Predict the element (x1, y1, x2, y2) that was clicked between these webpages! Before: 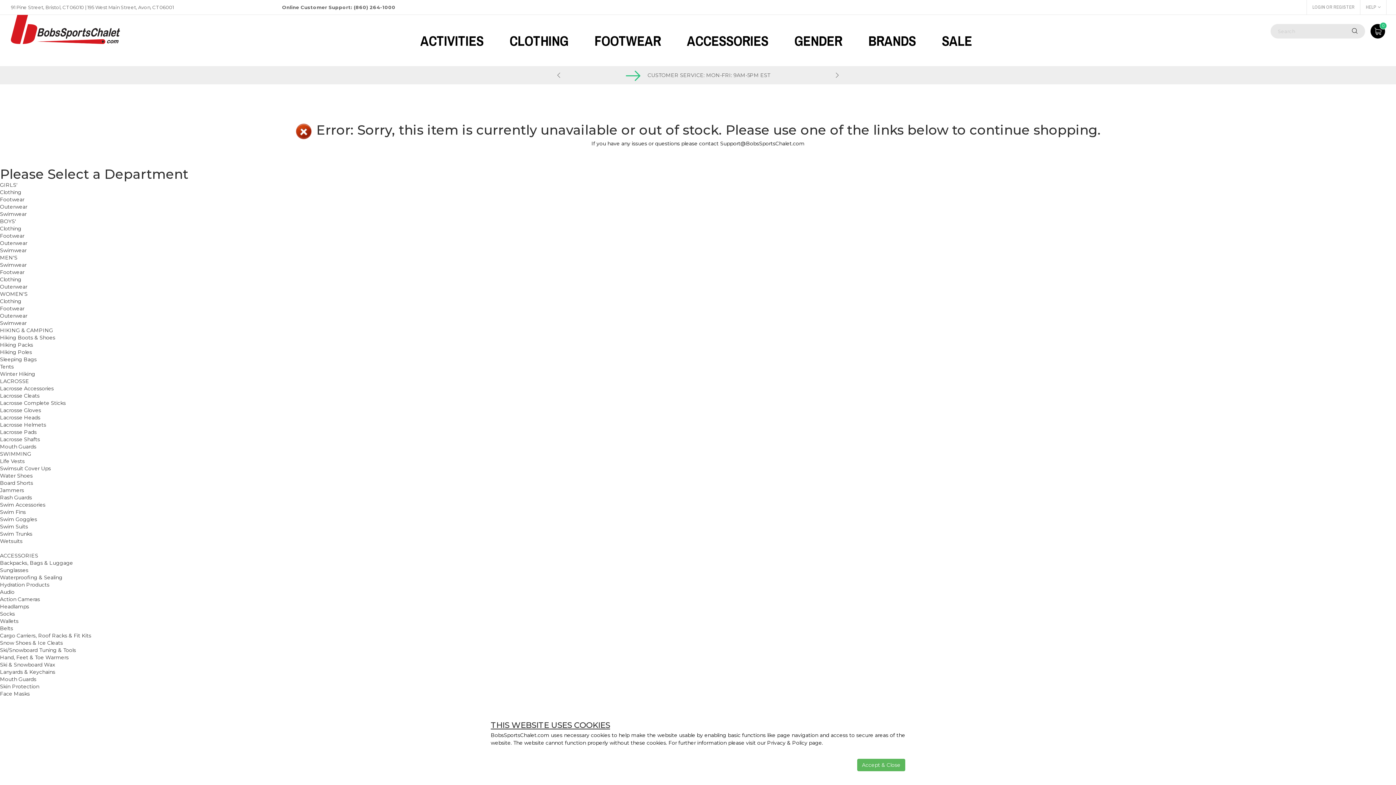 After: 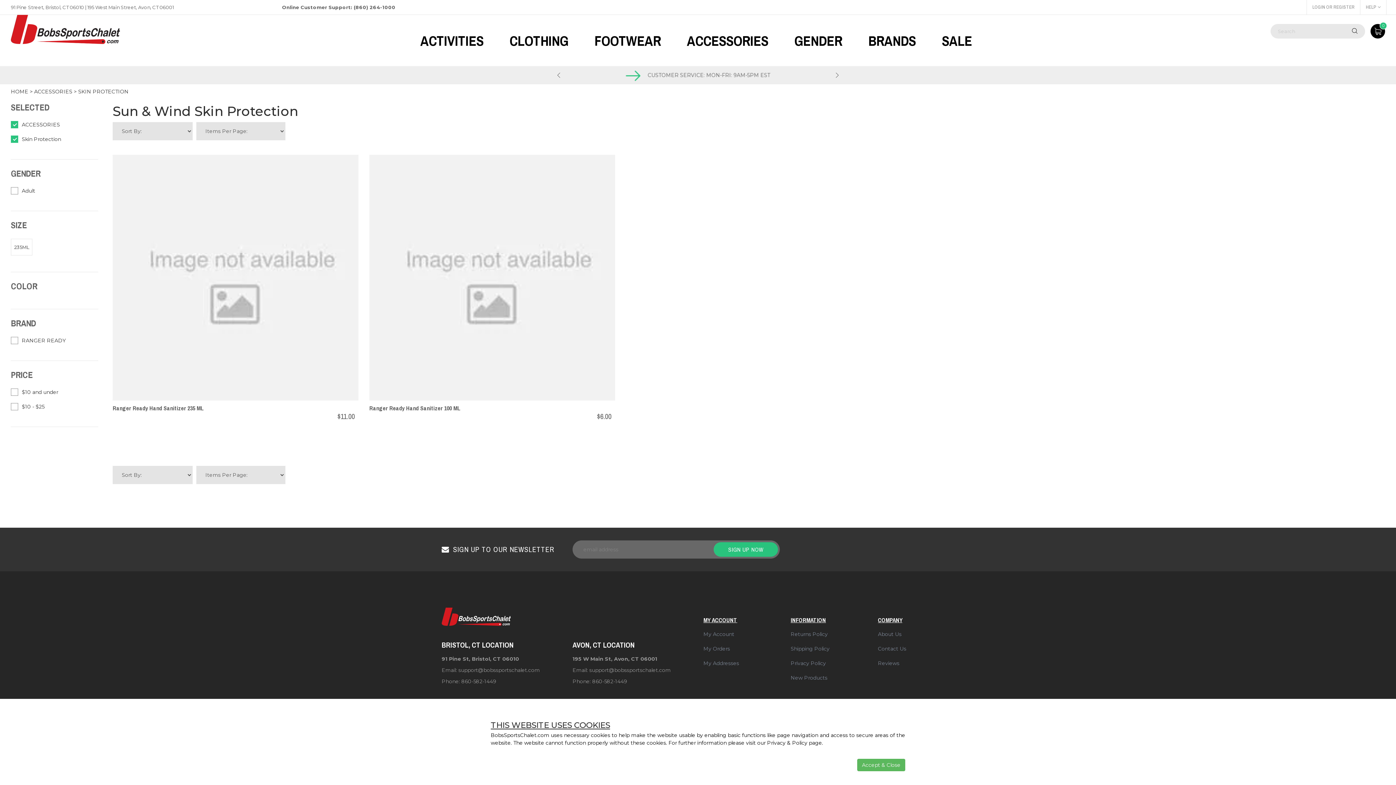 Action: bbox: (0, 683, 39, 690) label: Skin Protection